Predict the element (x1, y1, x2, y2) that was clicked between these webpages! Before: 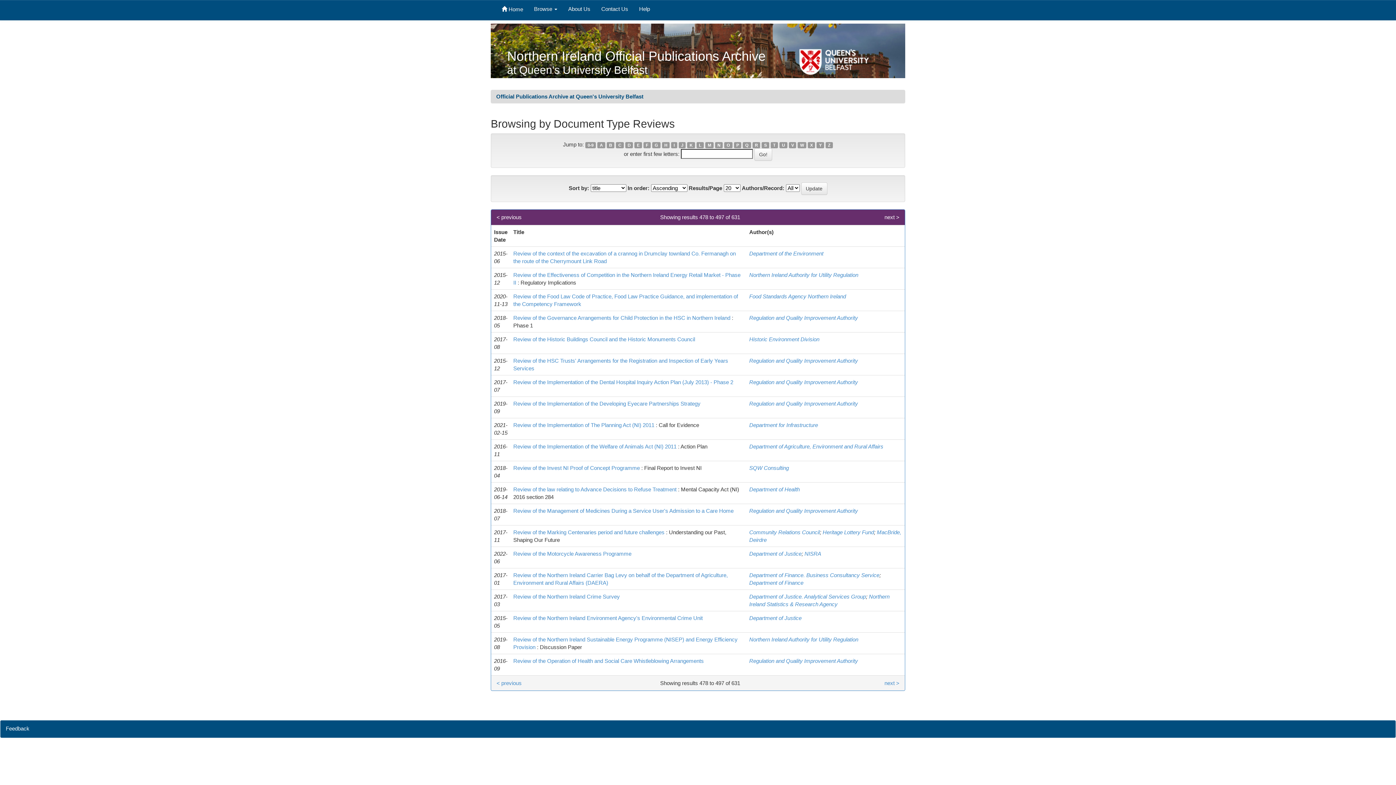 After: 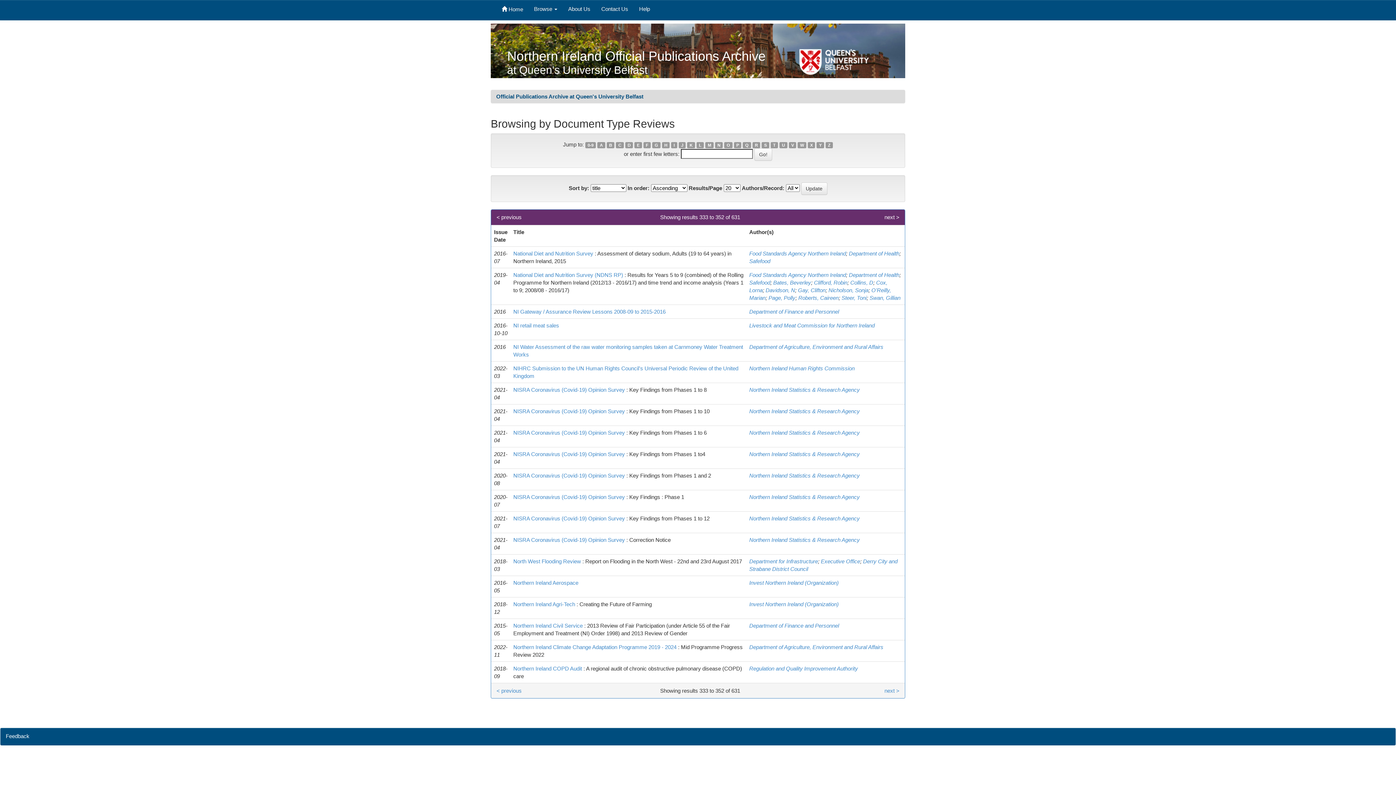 Action: label: N bbox: (715, 142, 723, 148)